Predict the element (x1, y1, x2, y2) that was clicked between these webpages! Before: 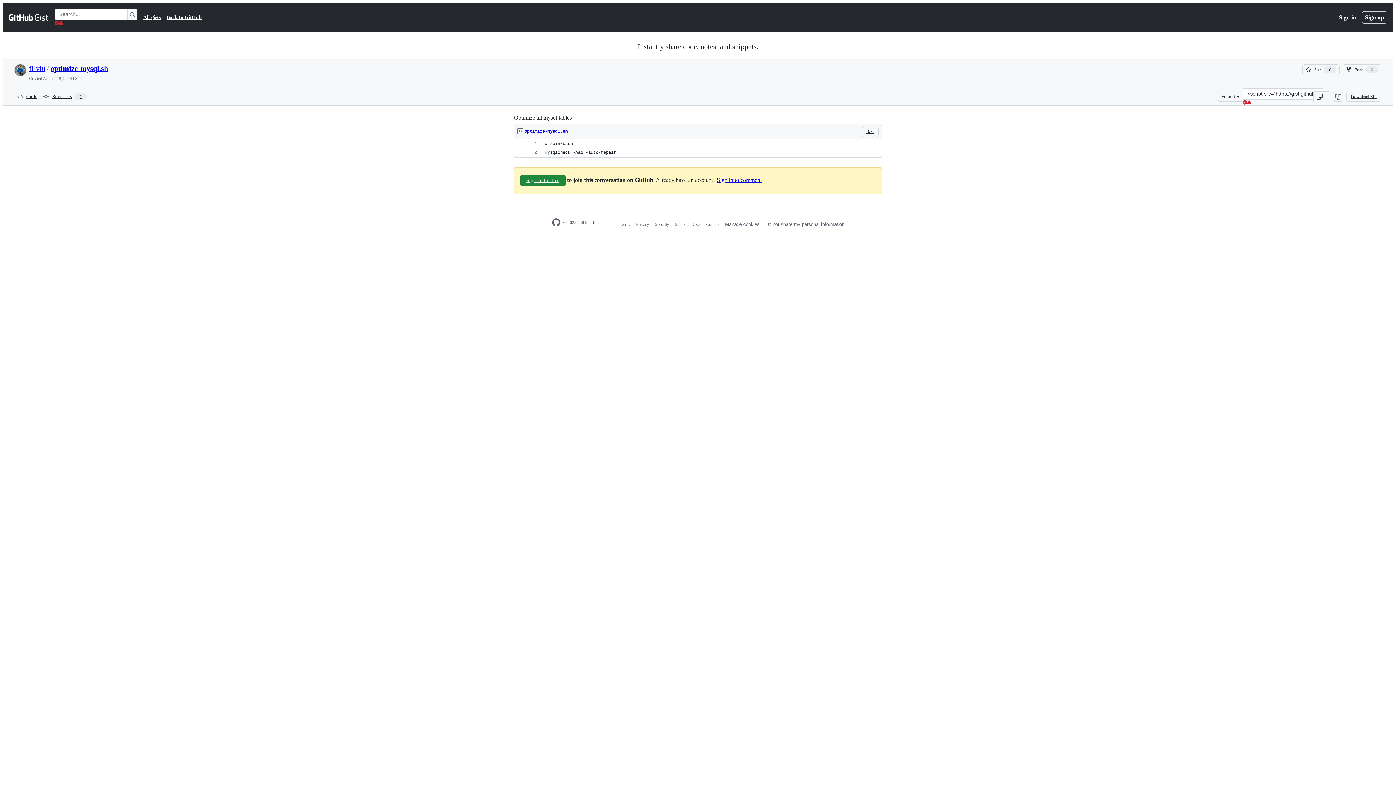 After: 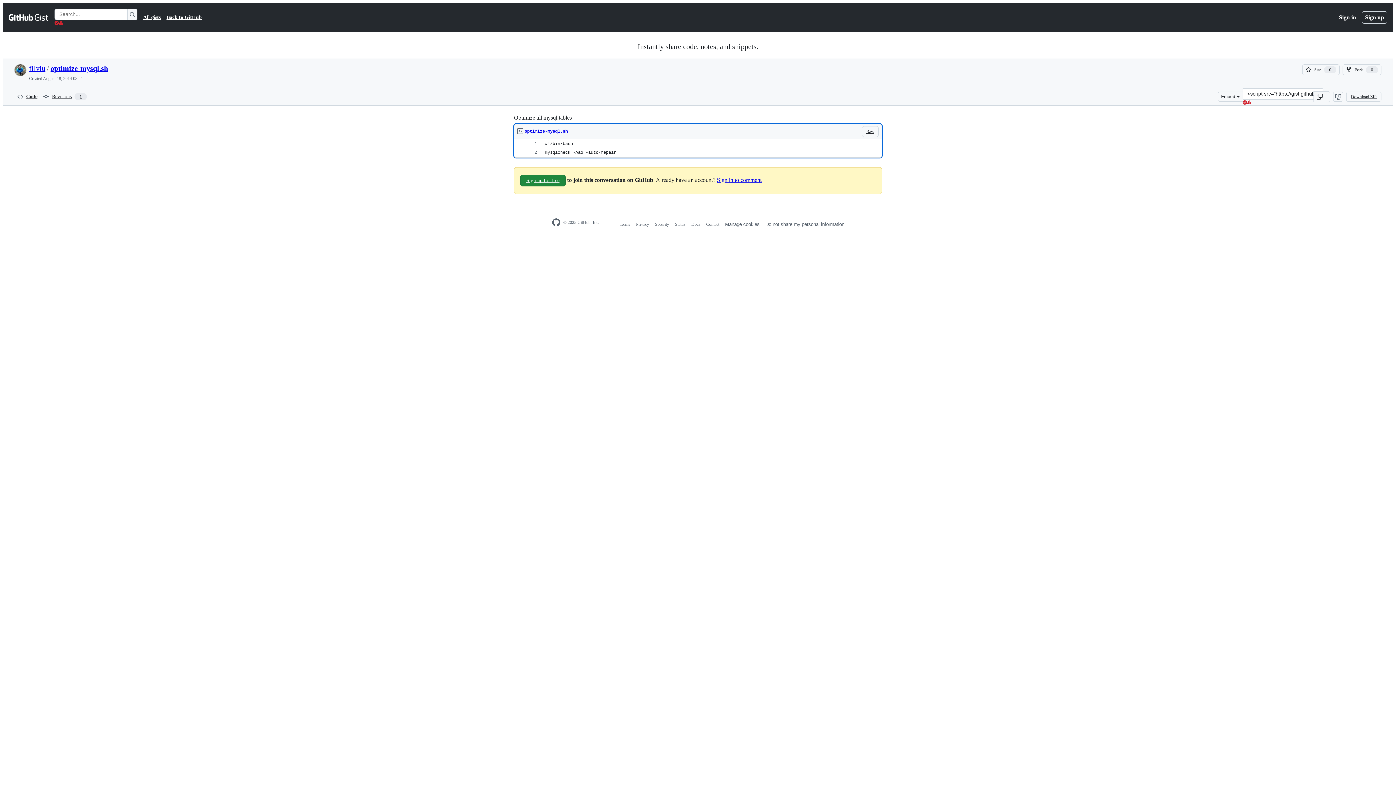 Action: bbox: (524, 125, 568, 137) label: optimize-mysql.sh